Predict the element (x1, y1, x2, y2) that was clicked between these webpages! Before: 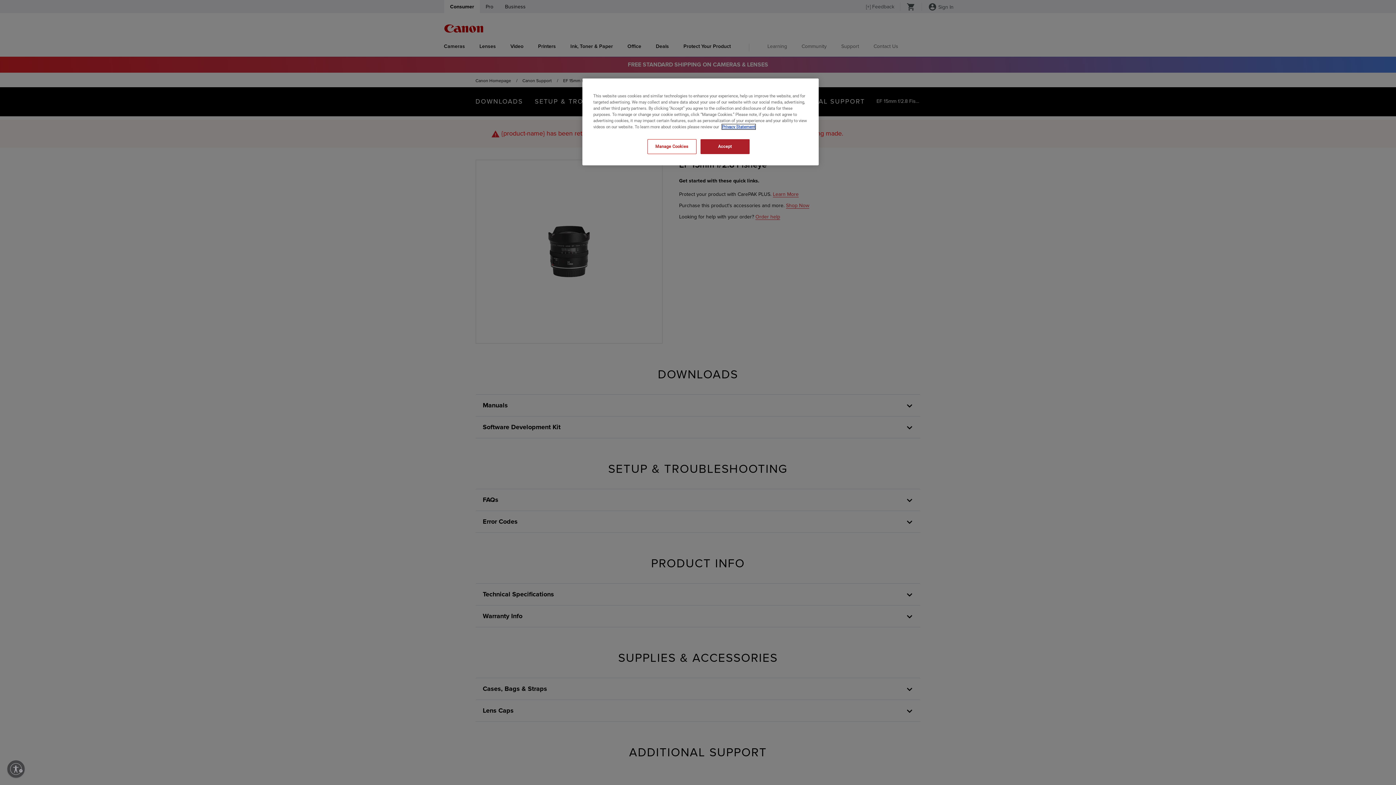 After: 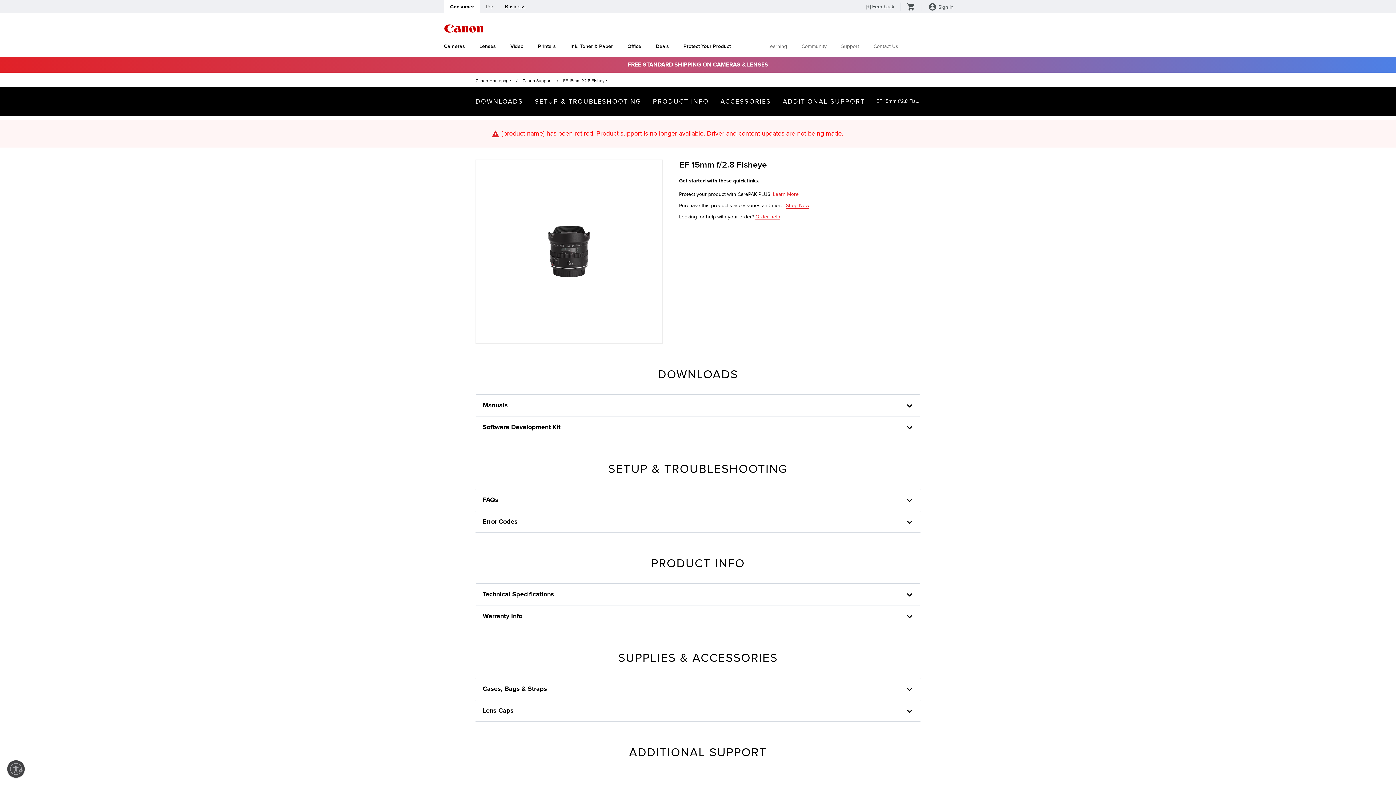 Action: bbox: (700, 139, 749, 154) label: Accept